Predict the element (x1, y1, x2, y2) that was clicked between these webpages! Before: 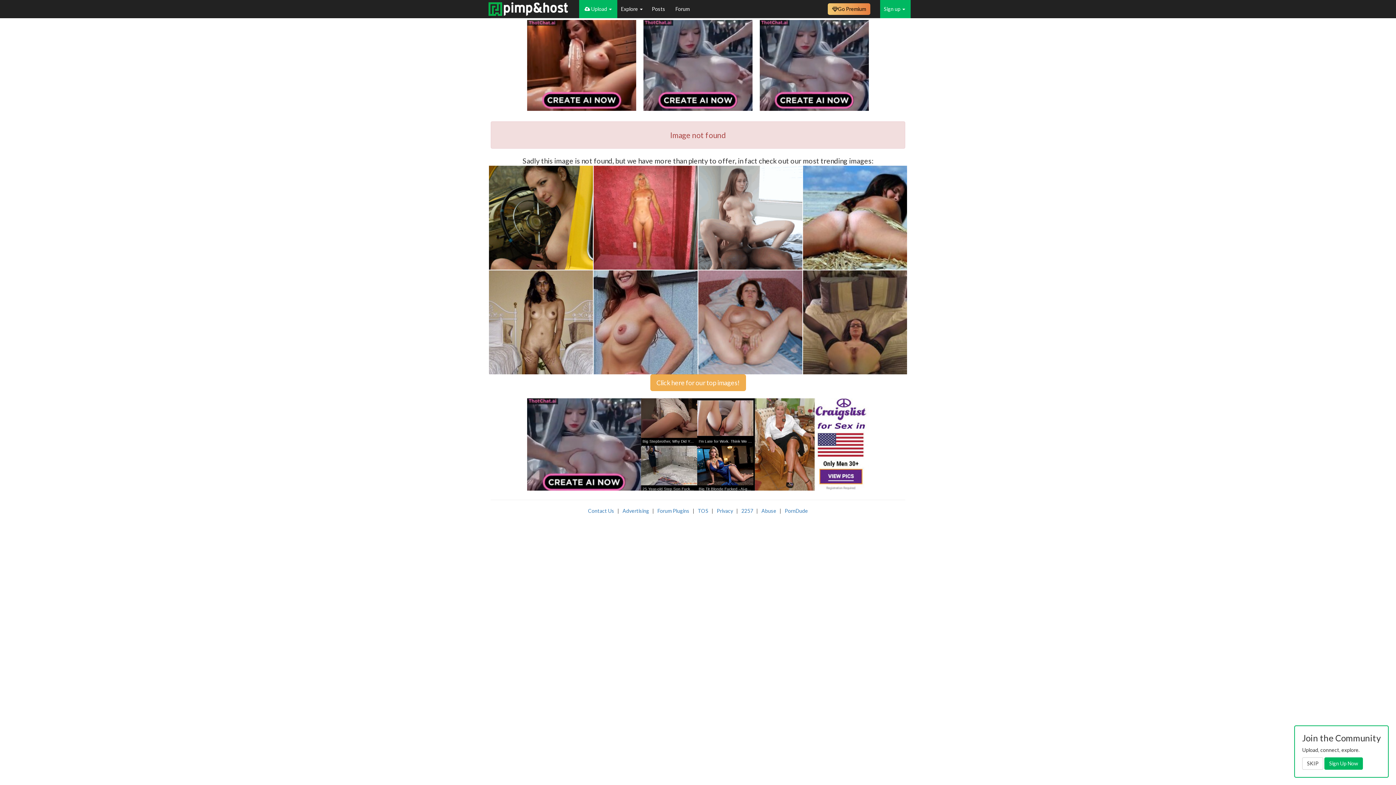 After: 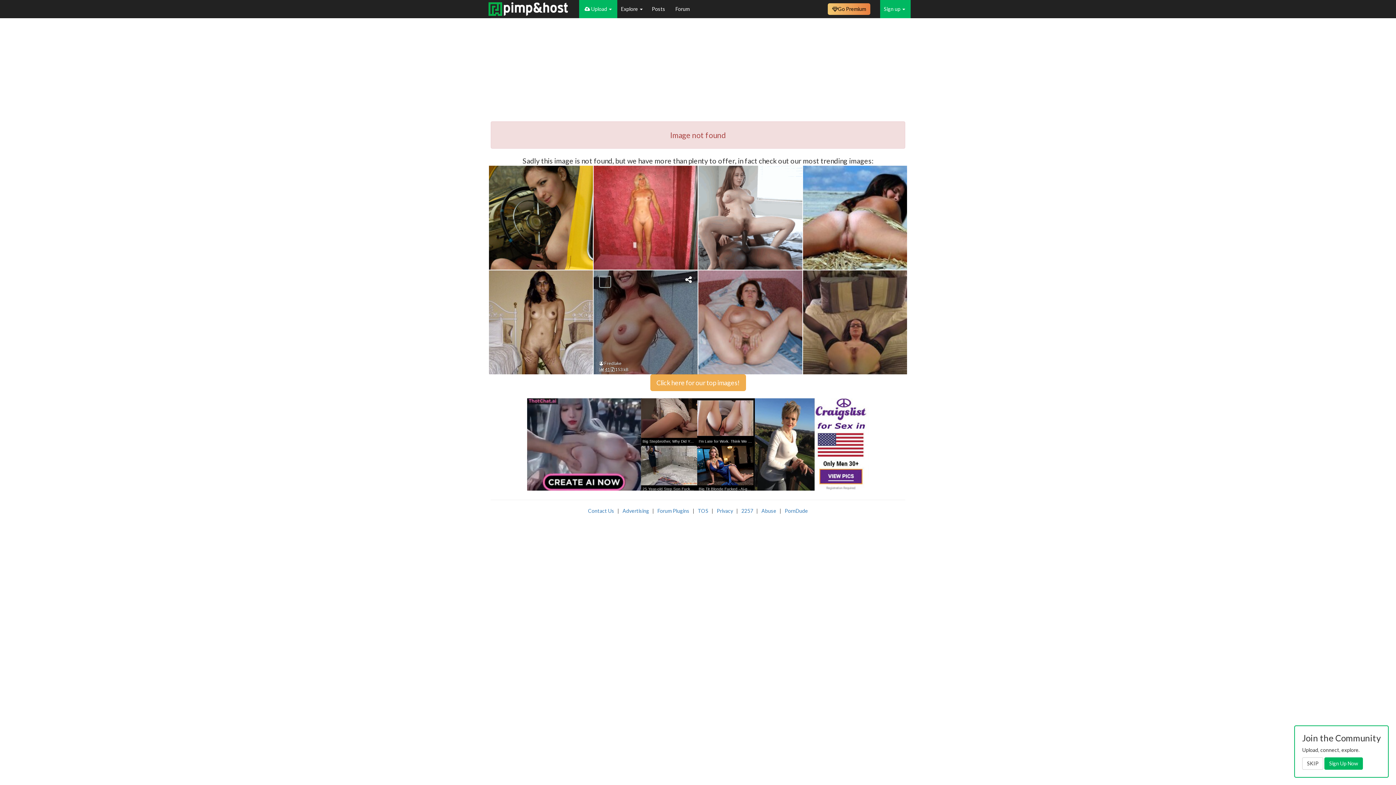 Action: bbox: (593, 270, 697, 374)